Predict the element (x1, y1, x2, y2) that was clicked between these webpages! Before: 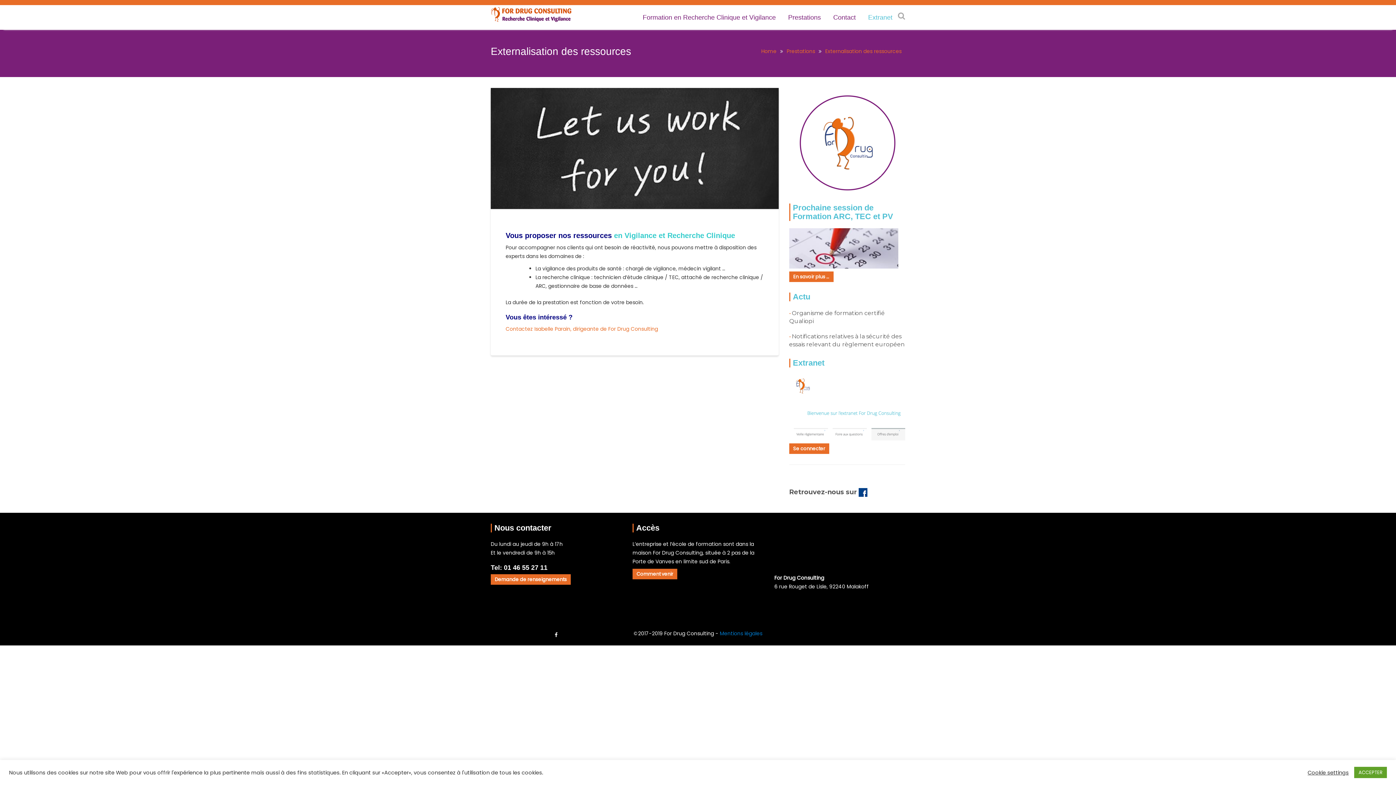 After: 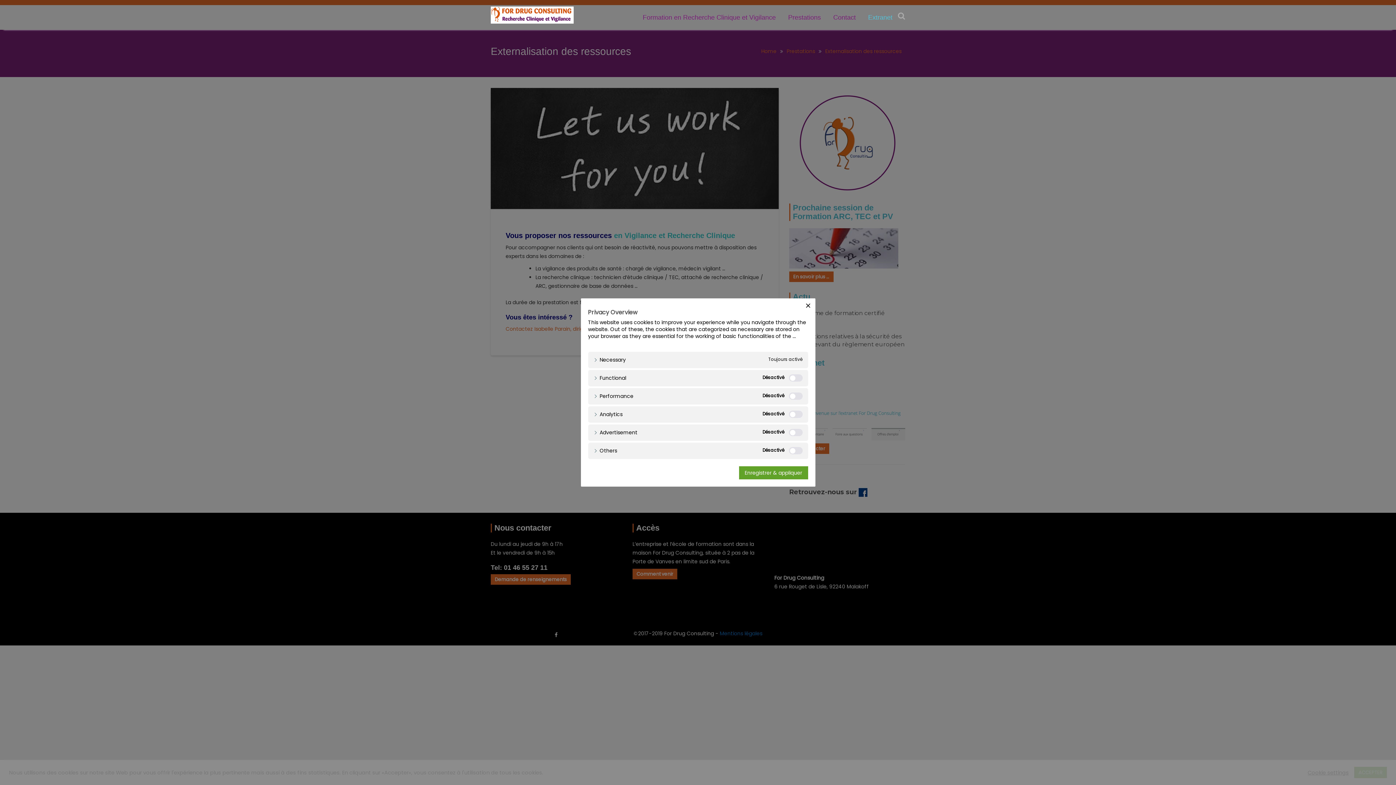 Action: label: Cookie settings bbox: (1308, 769, 1349, 776)